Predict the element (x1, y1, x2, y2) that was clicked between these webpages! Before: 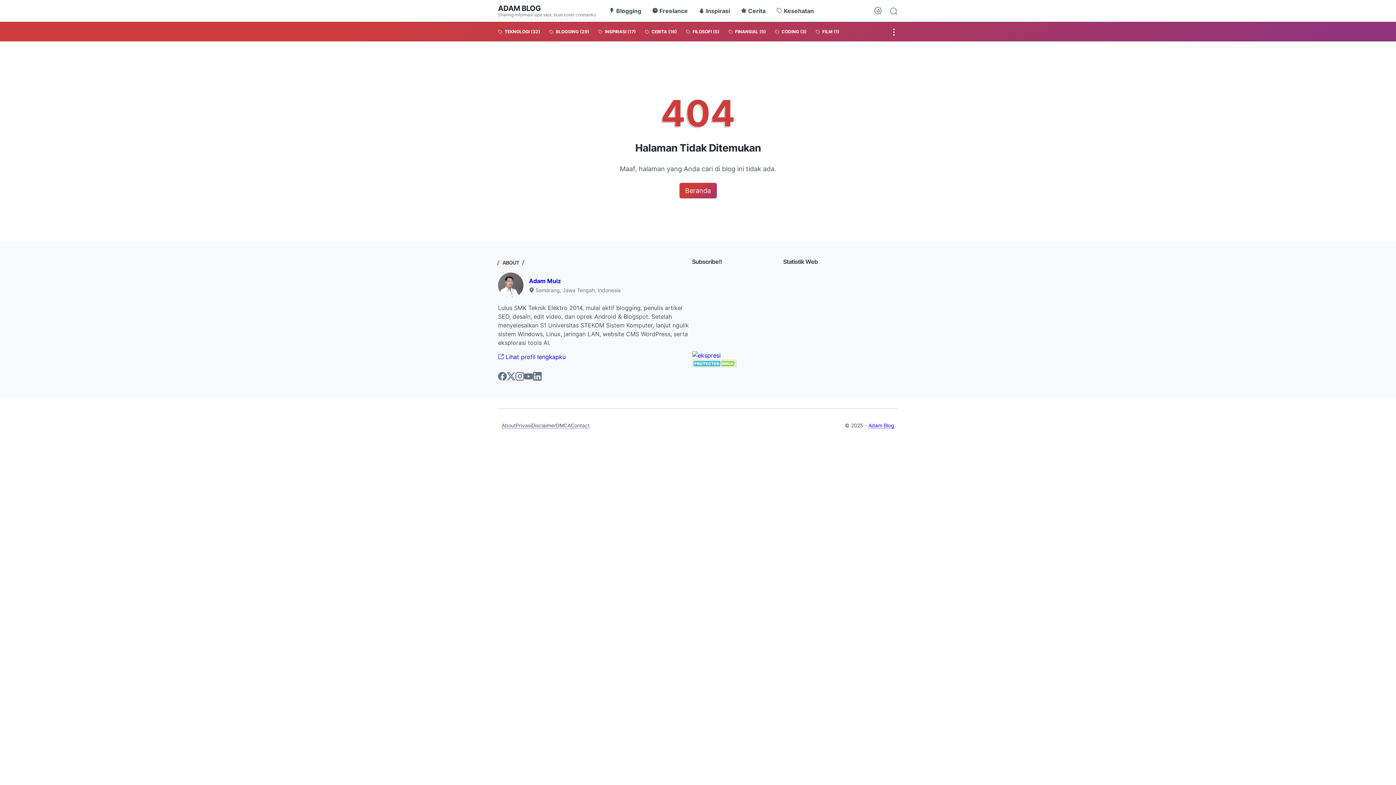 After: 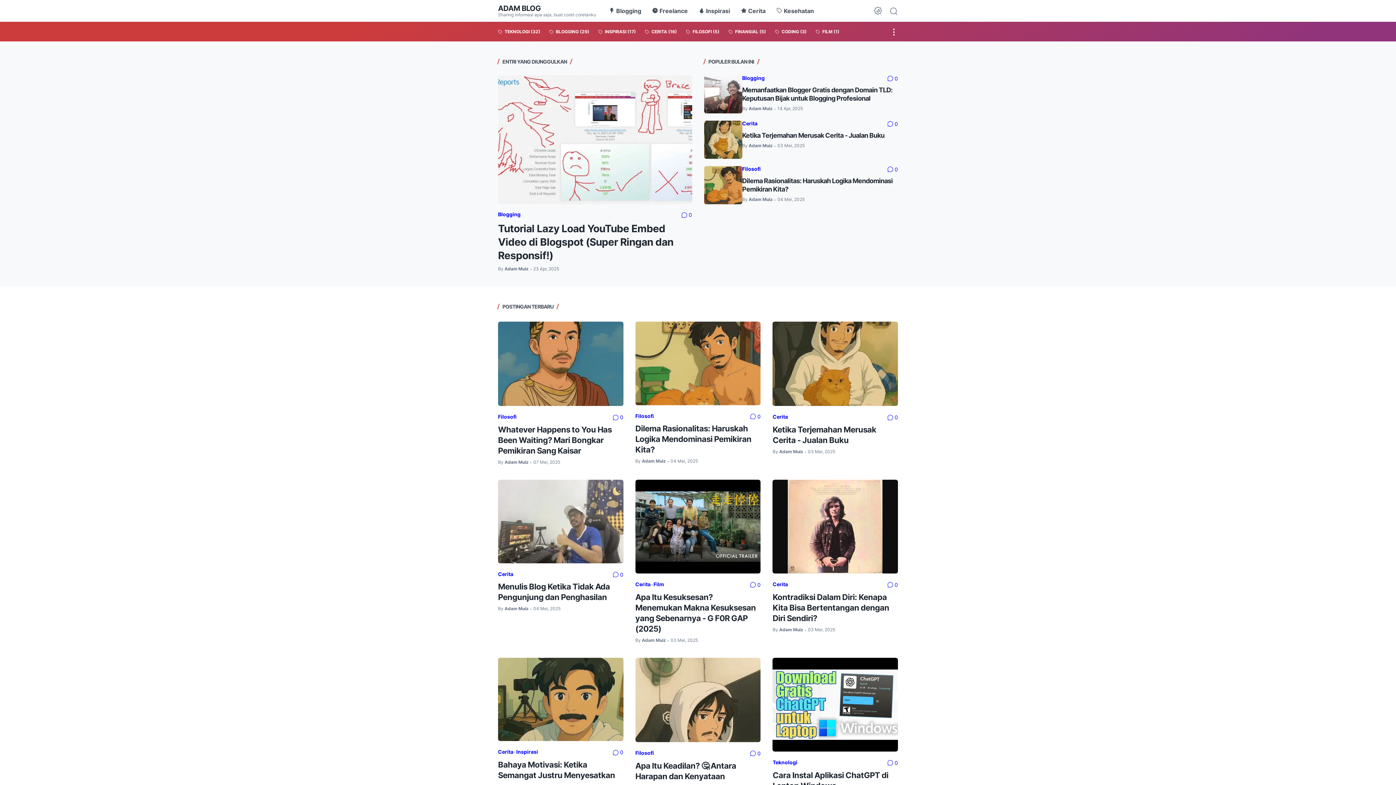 Action: bbox: (679, 182, 716, 198) label: Beranda